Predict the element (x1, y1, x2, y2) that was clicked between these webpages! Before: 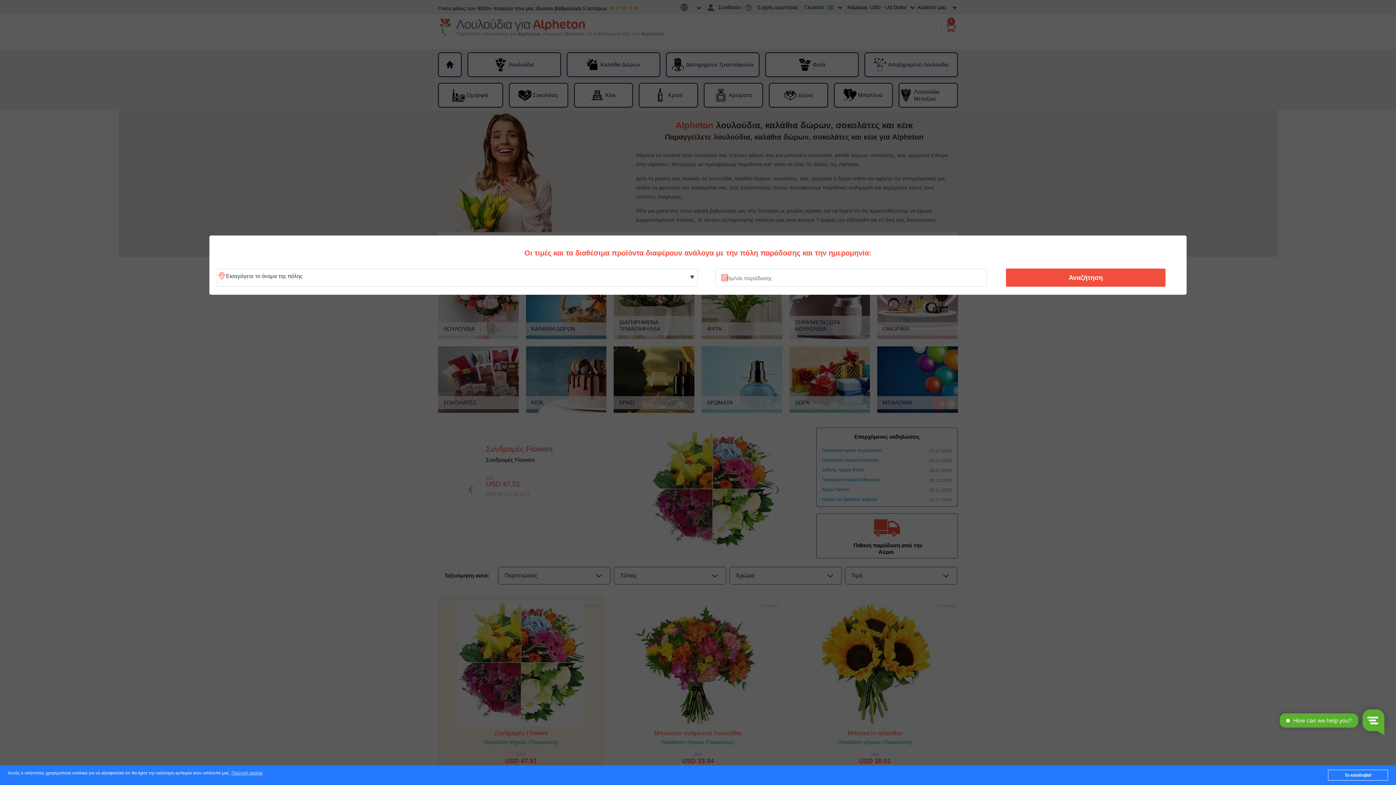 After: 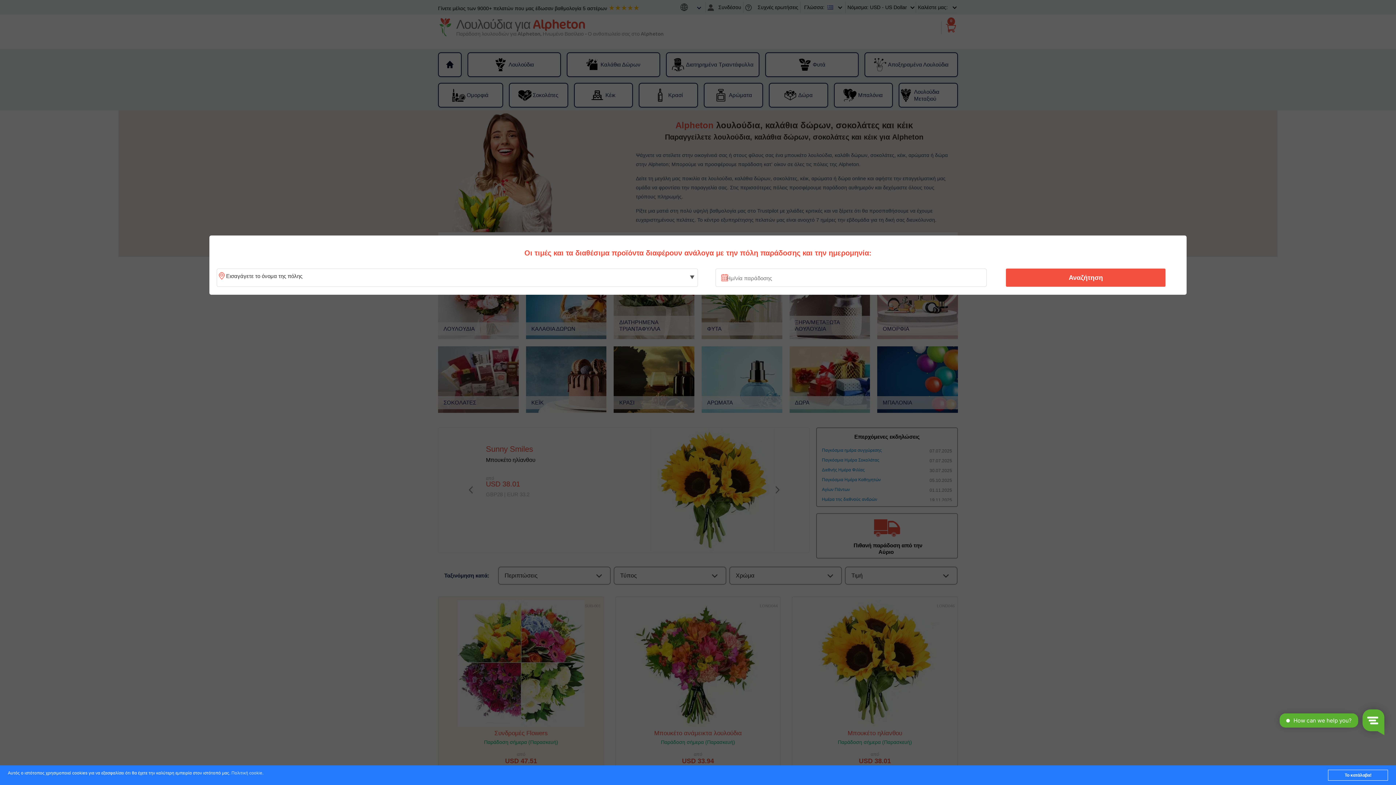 Action: bbox: (231, 771, 262, 776) label: Πολιτική cookie